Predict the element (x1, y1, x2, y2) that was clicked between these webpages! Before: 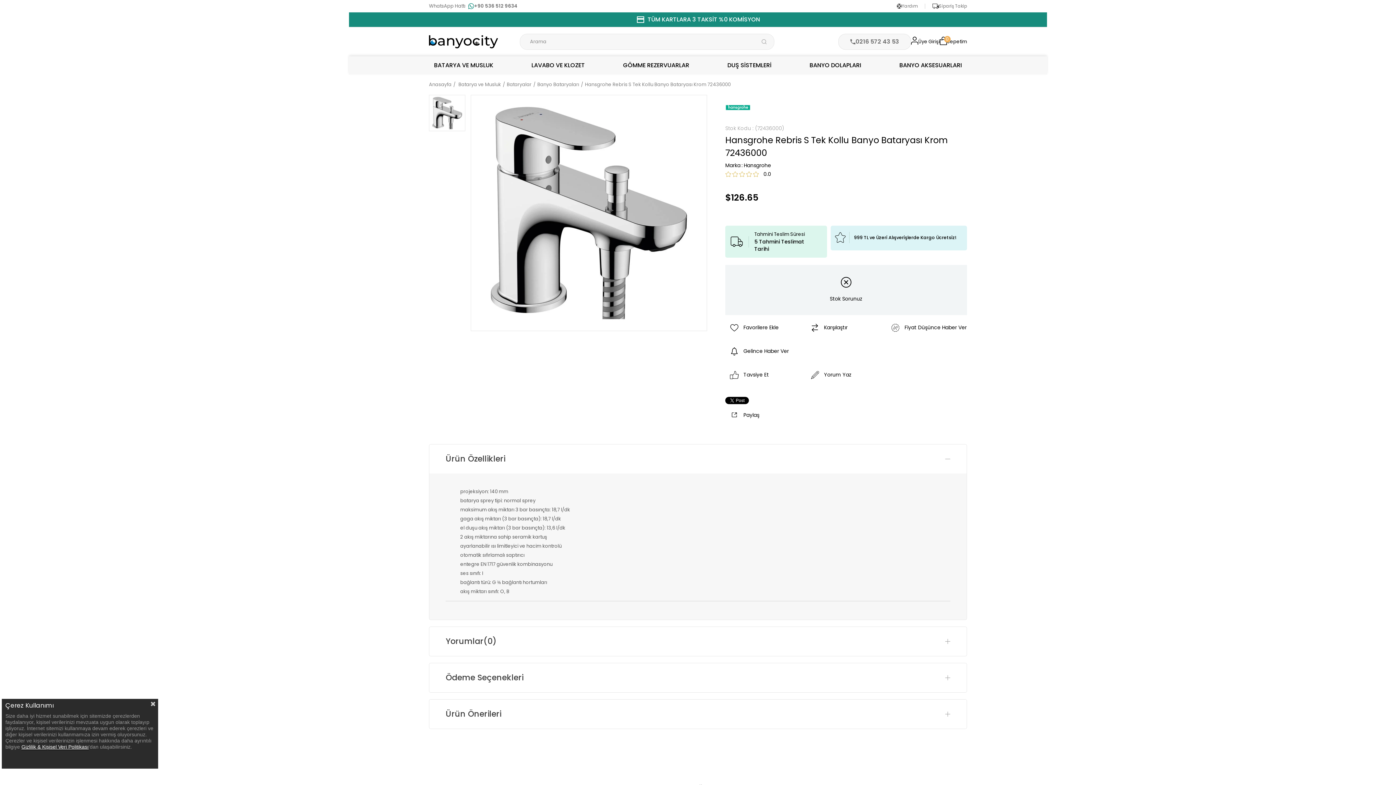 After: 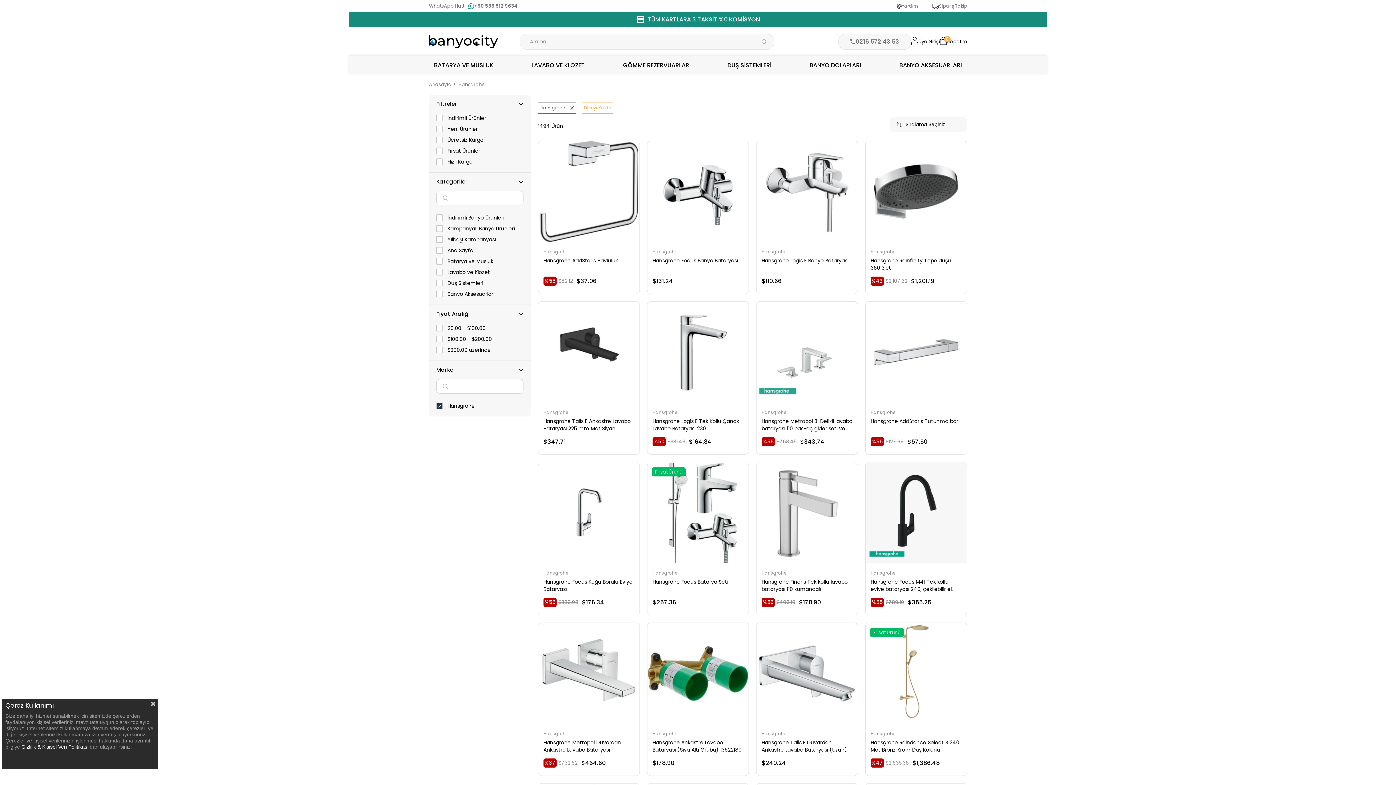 Action: bbox: (725, 94, 750, 120)